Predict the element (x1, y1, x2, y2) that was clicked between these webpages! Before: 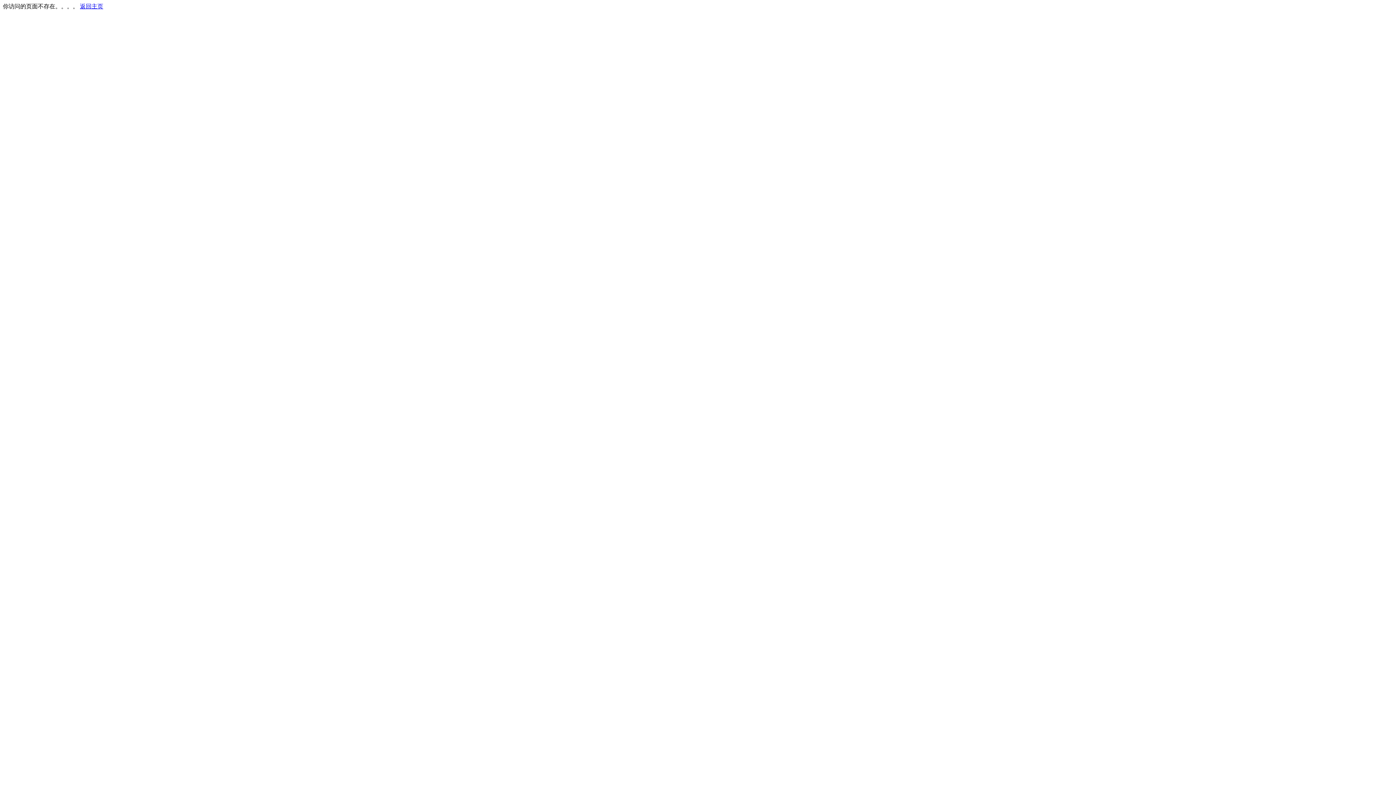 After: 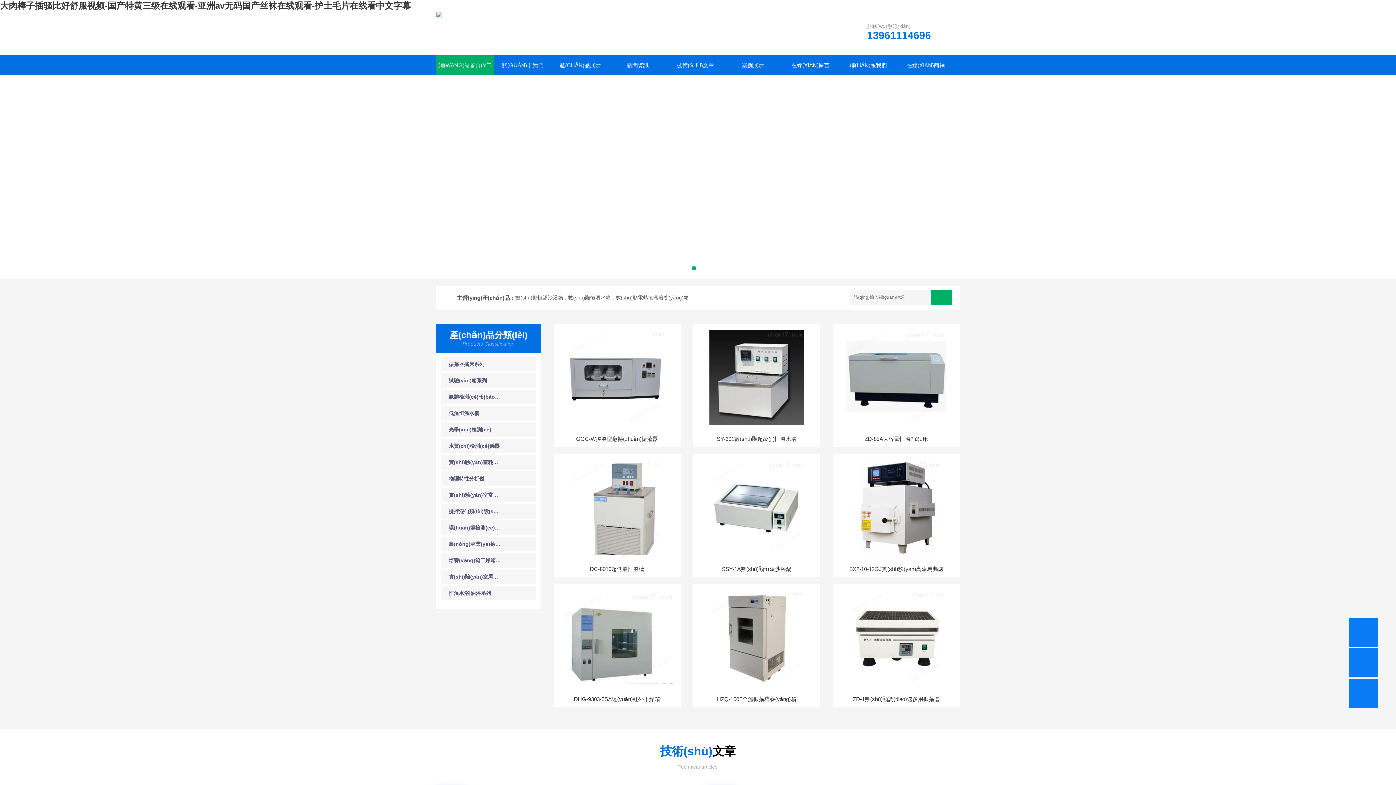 Action: label: 返回主页 bbox: (80, 3, 103, 9)